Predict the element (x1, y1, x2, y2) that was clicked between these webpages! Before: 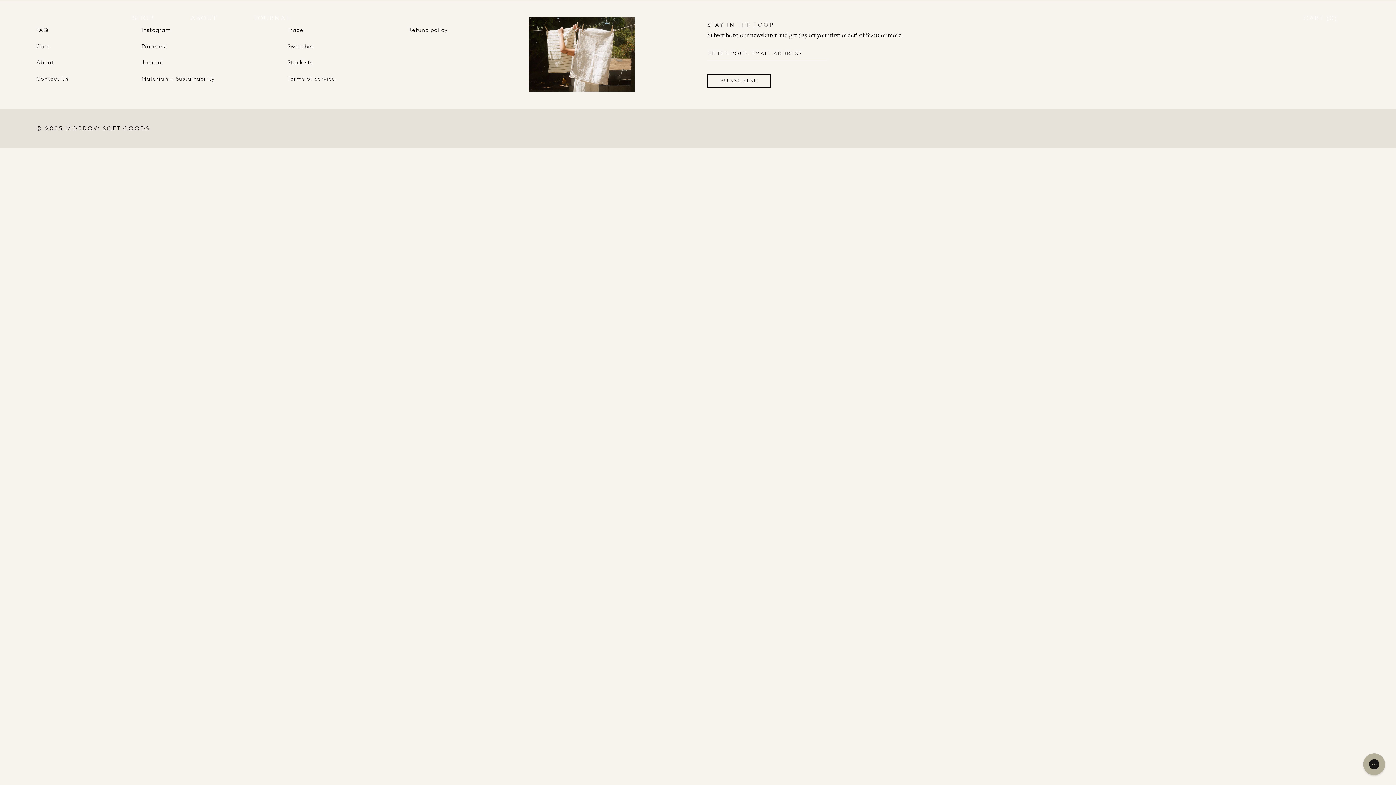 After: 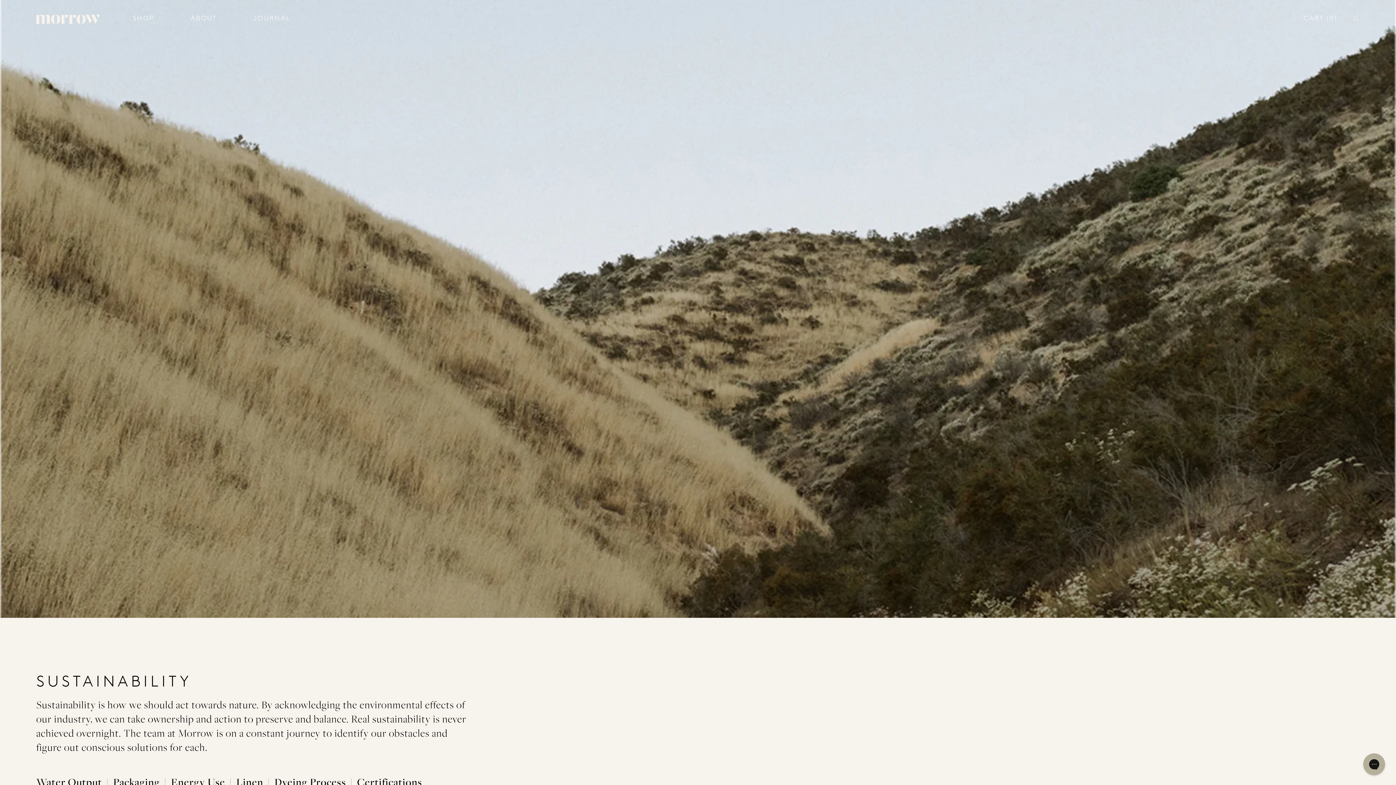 Action: label: Materials + Sustainability bbox: (137, 76, 203, 81)